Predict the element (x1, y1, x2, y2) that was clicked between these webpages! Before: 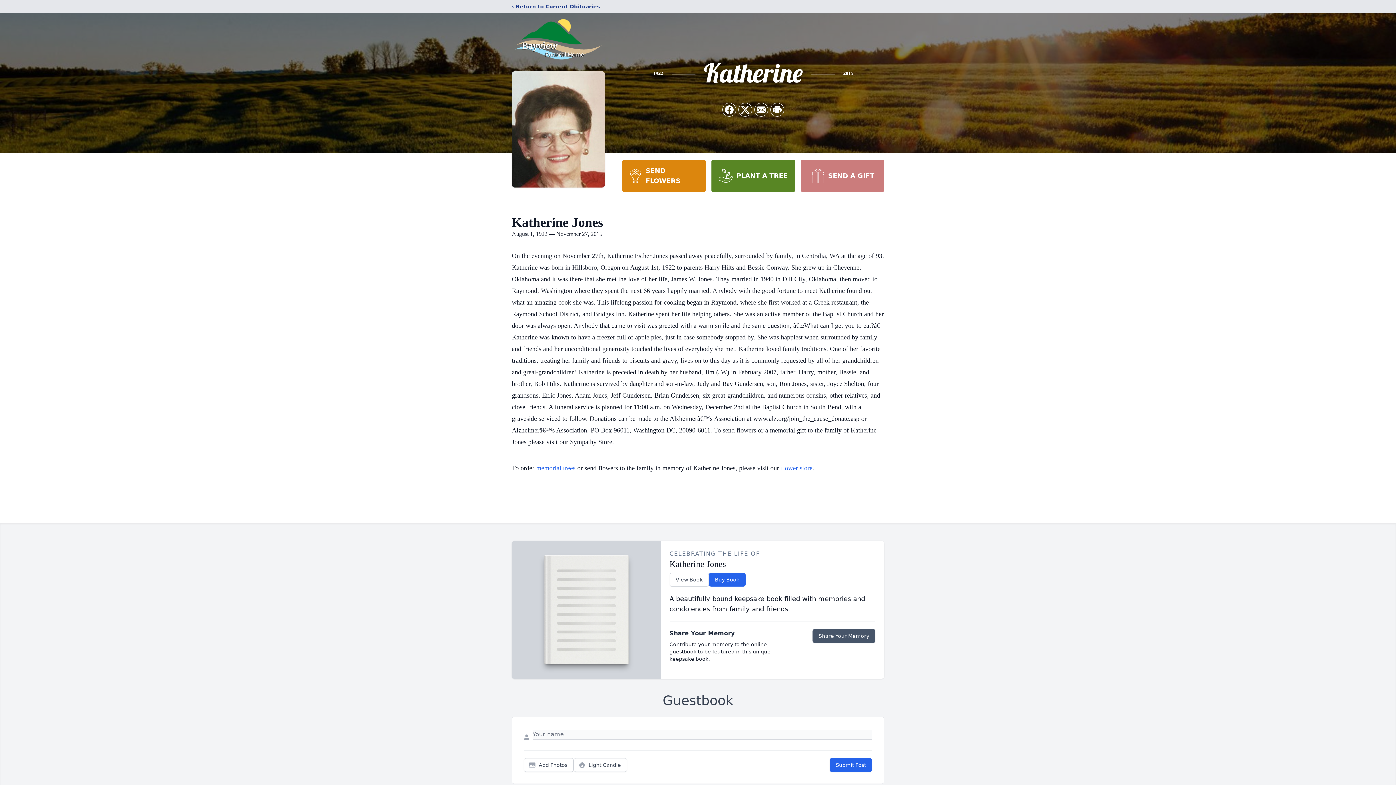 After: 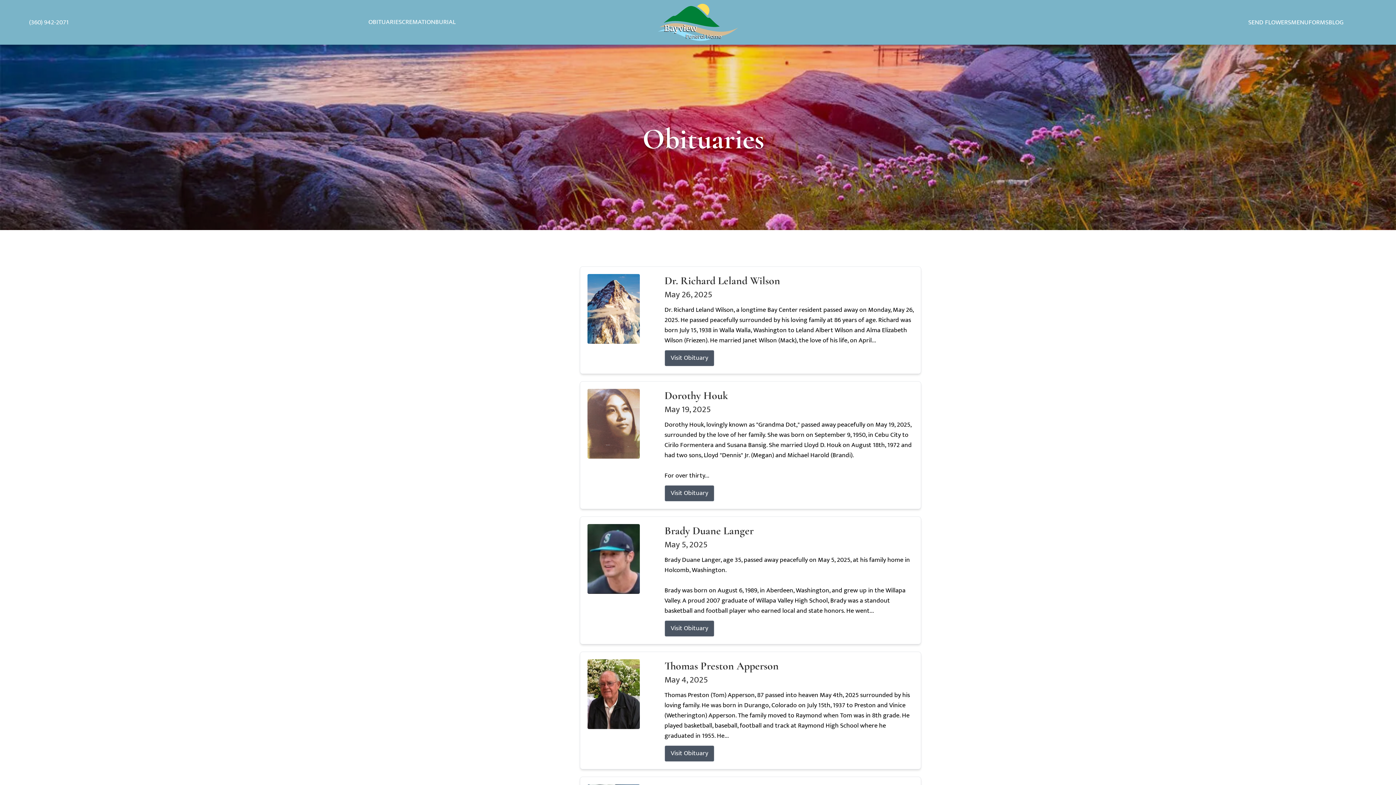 Action: bbox: (512, 2, 600, 10) label: ‹ Return to Current Obituaries